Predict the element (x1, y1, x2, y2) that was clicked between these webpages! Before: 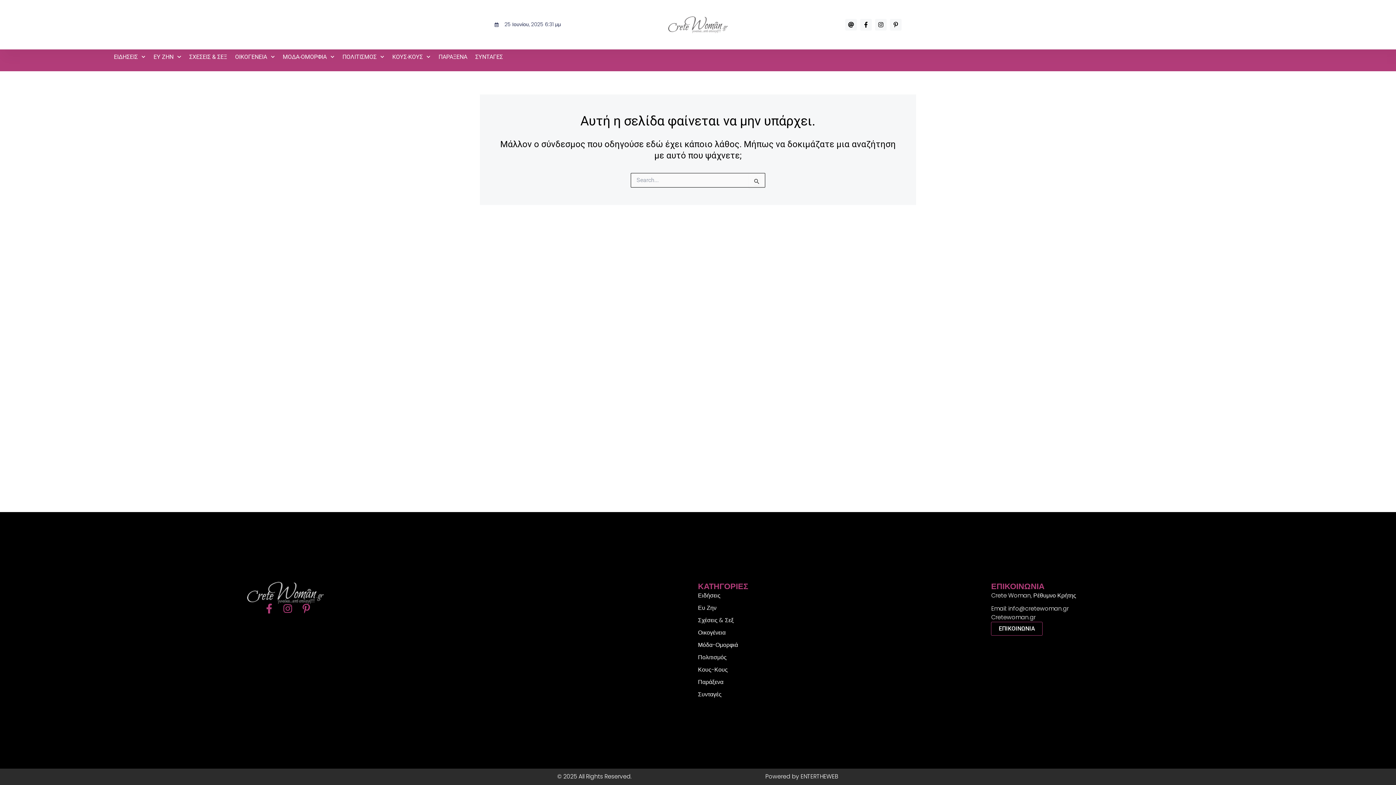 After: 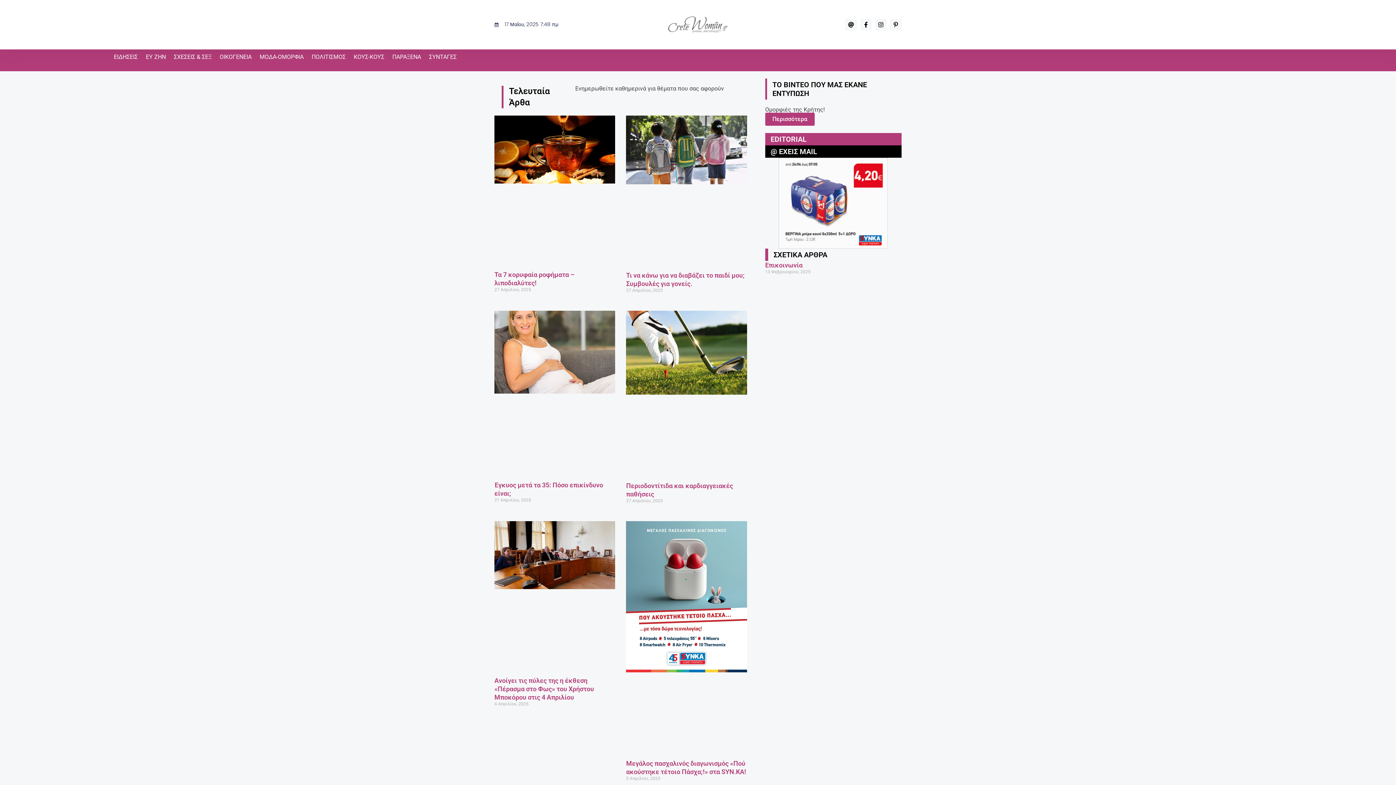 Action: bbox: (665, 16, 730, 33)